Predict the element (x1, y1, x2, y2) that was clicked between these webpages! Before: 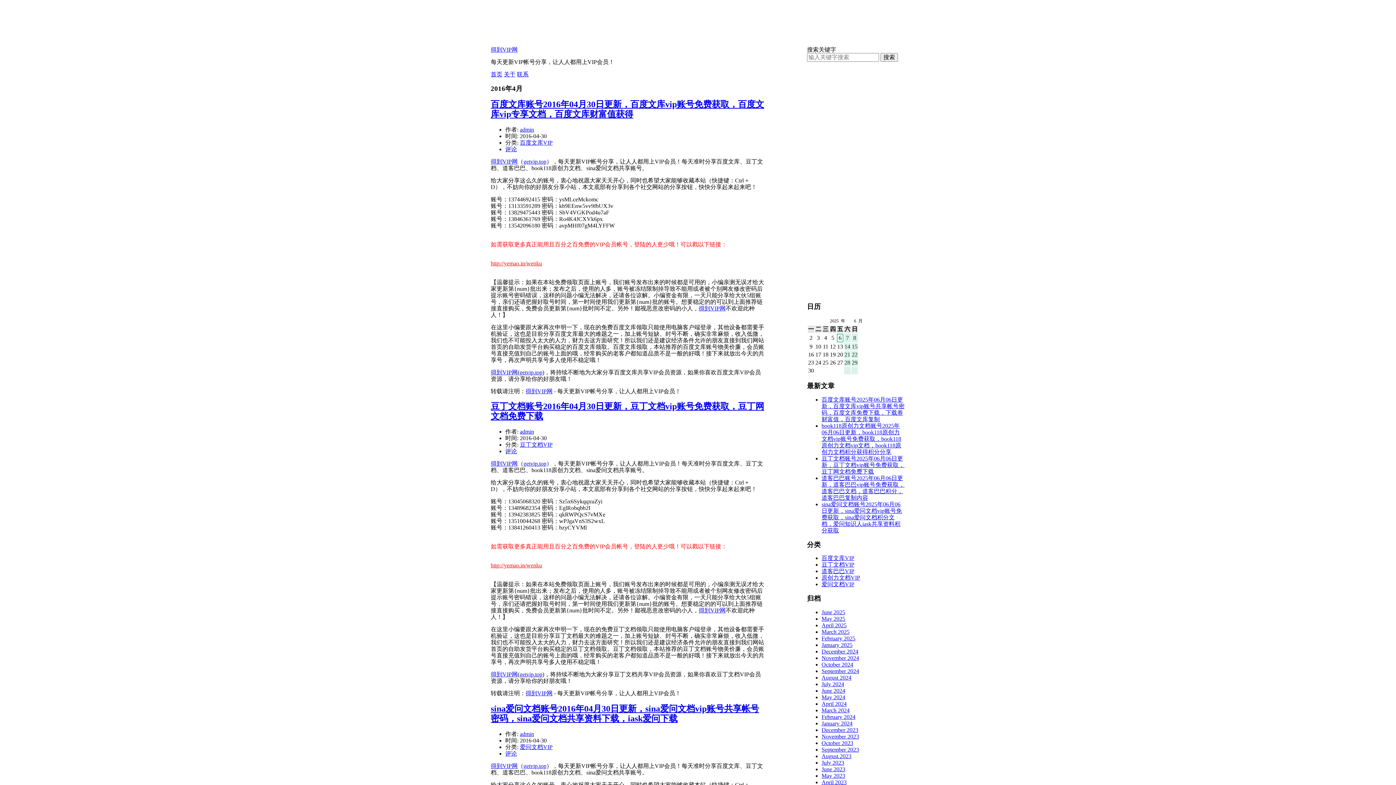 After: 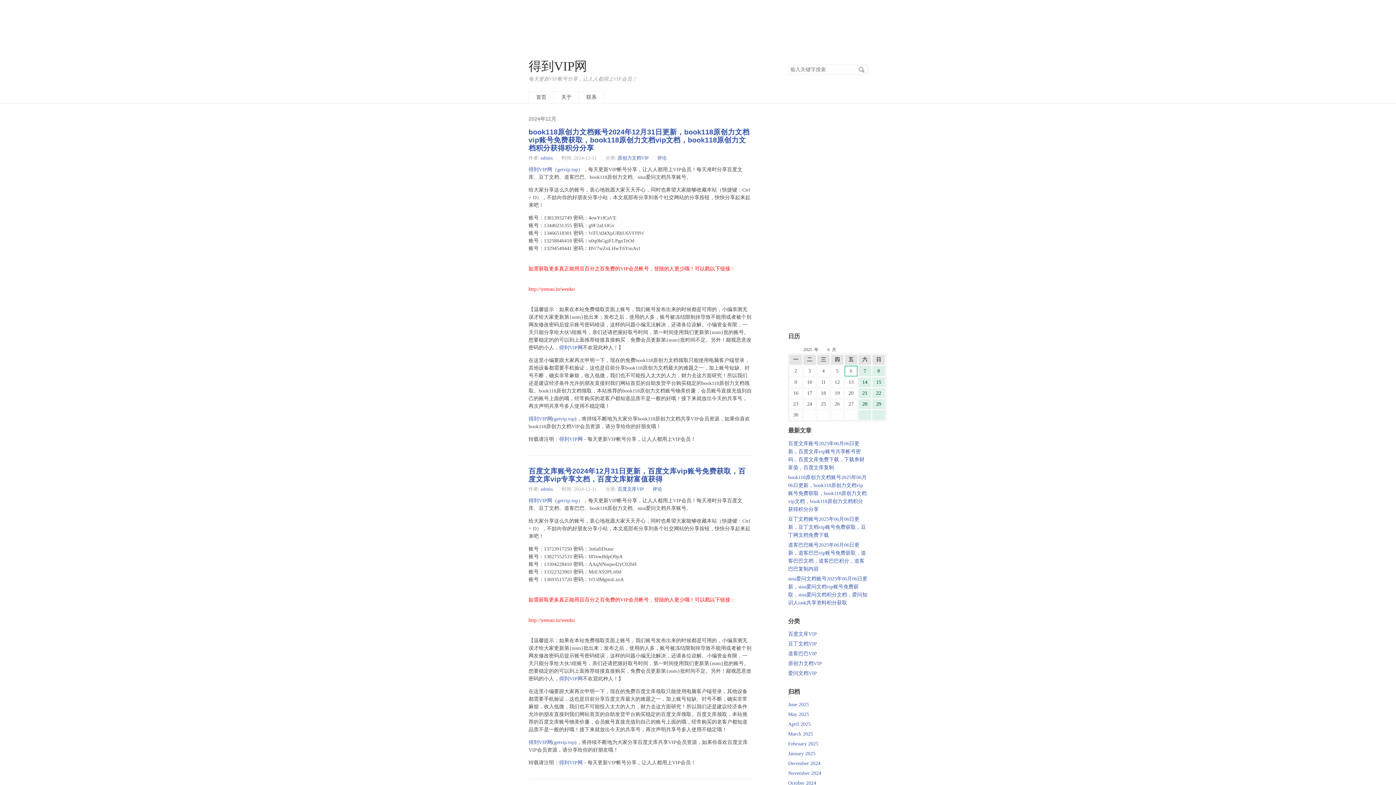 Action: label: December 2024 bbox: (821, 648, 858, 654)